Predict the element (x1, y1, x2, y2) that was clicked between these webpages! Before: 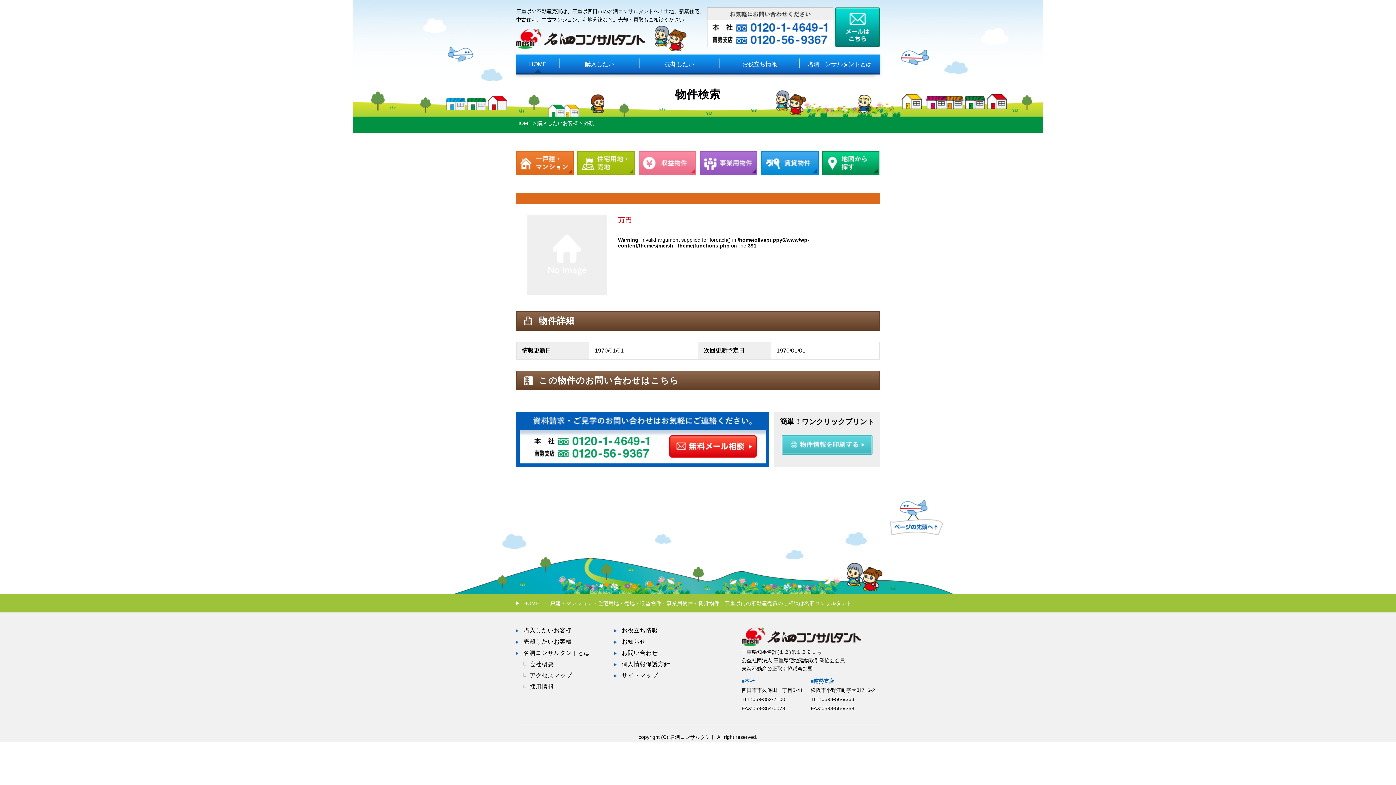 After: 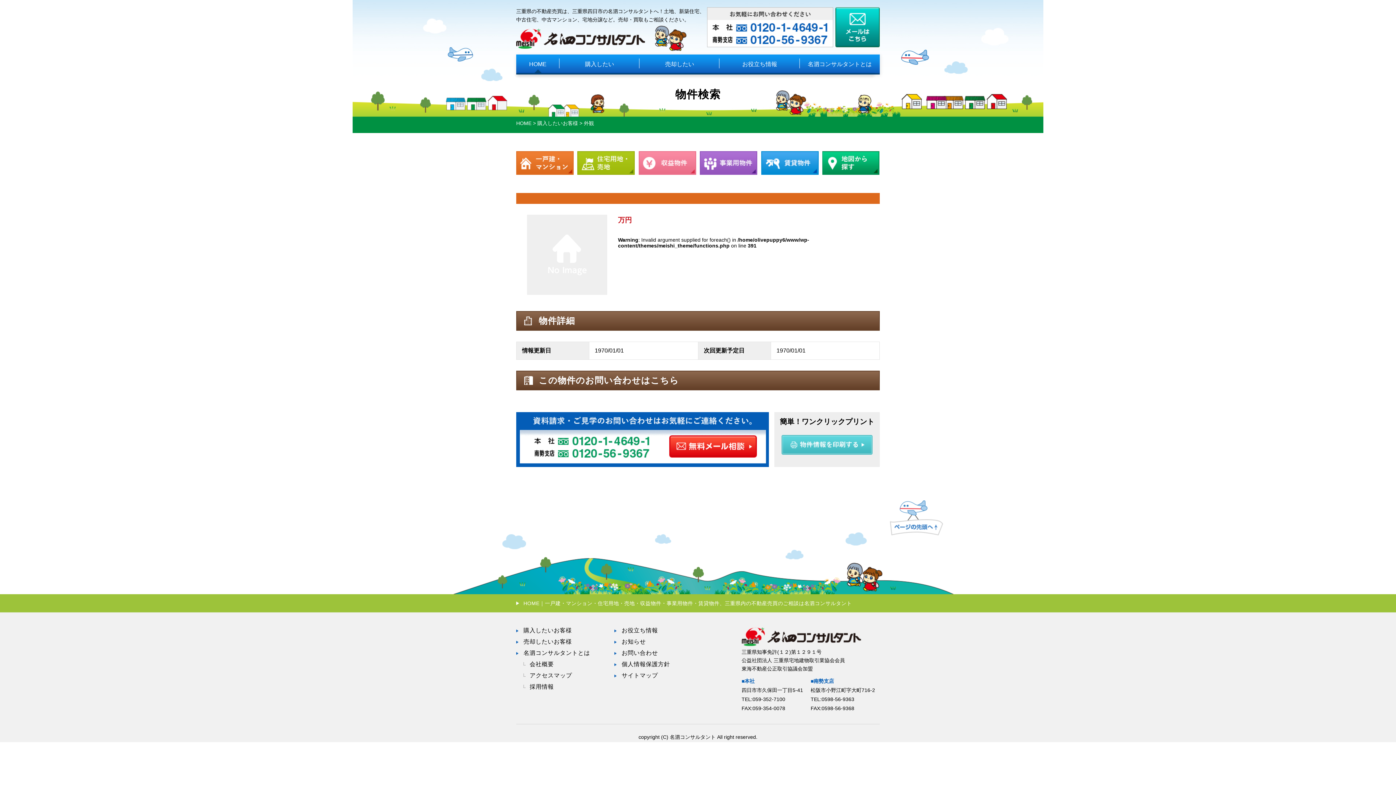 Action: bbox: (890, 529, 943, 535)